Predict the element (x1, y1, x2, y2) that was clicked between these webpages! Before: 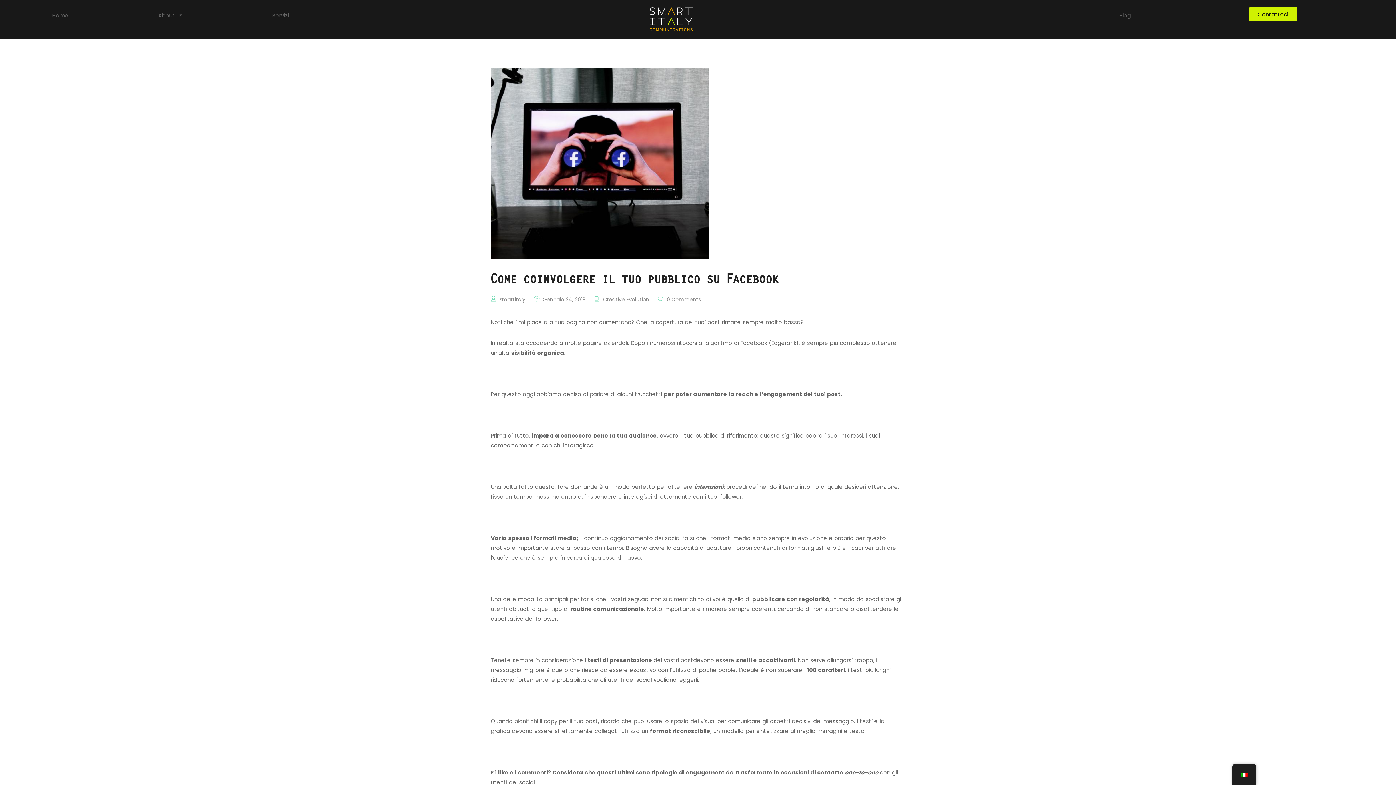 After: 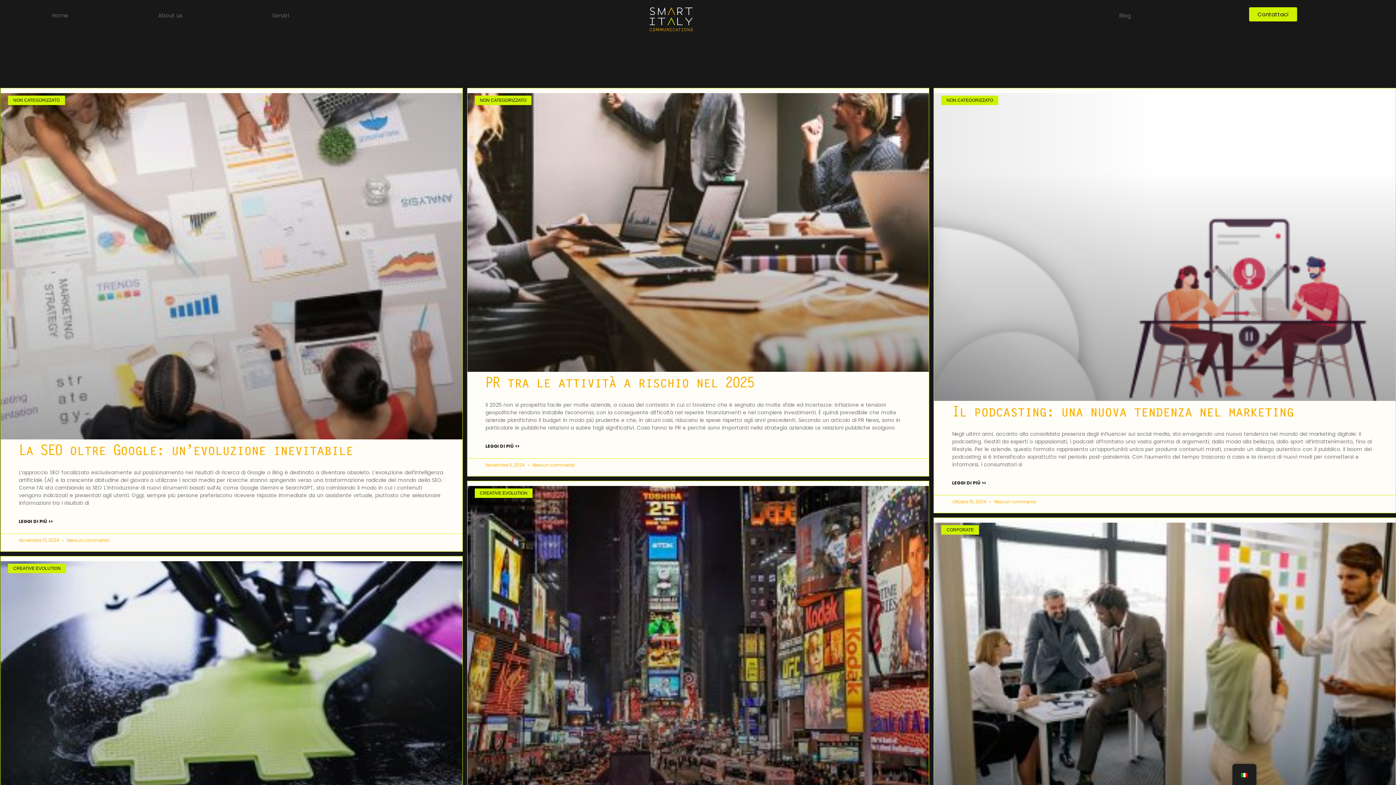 Action: bbox: (499, 295, 525, 303) label: smartitaly